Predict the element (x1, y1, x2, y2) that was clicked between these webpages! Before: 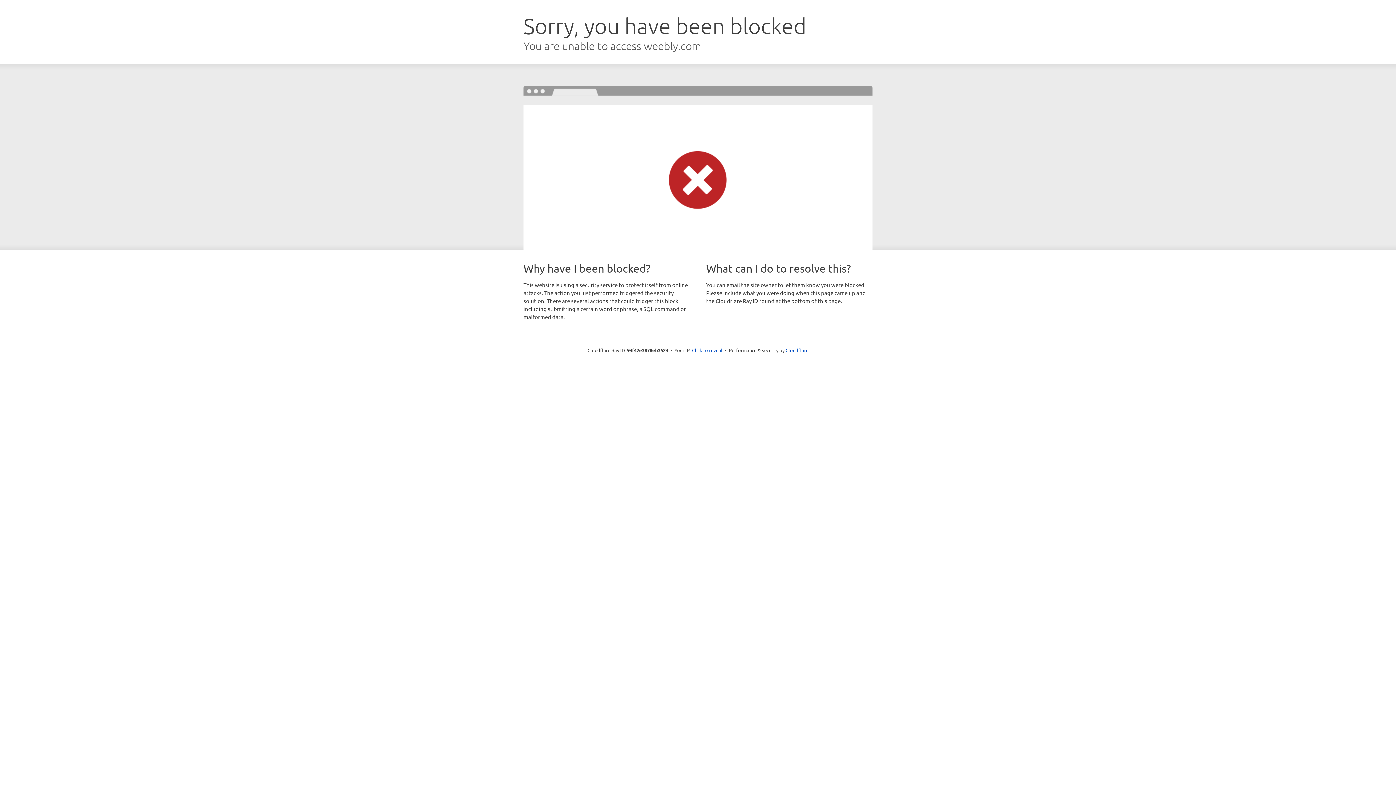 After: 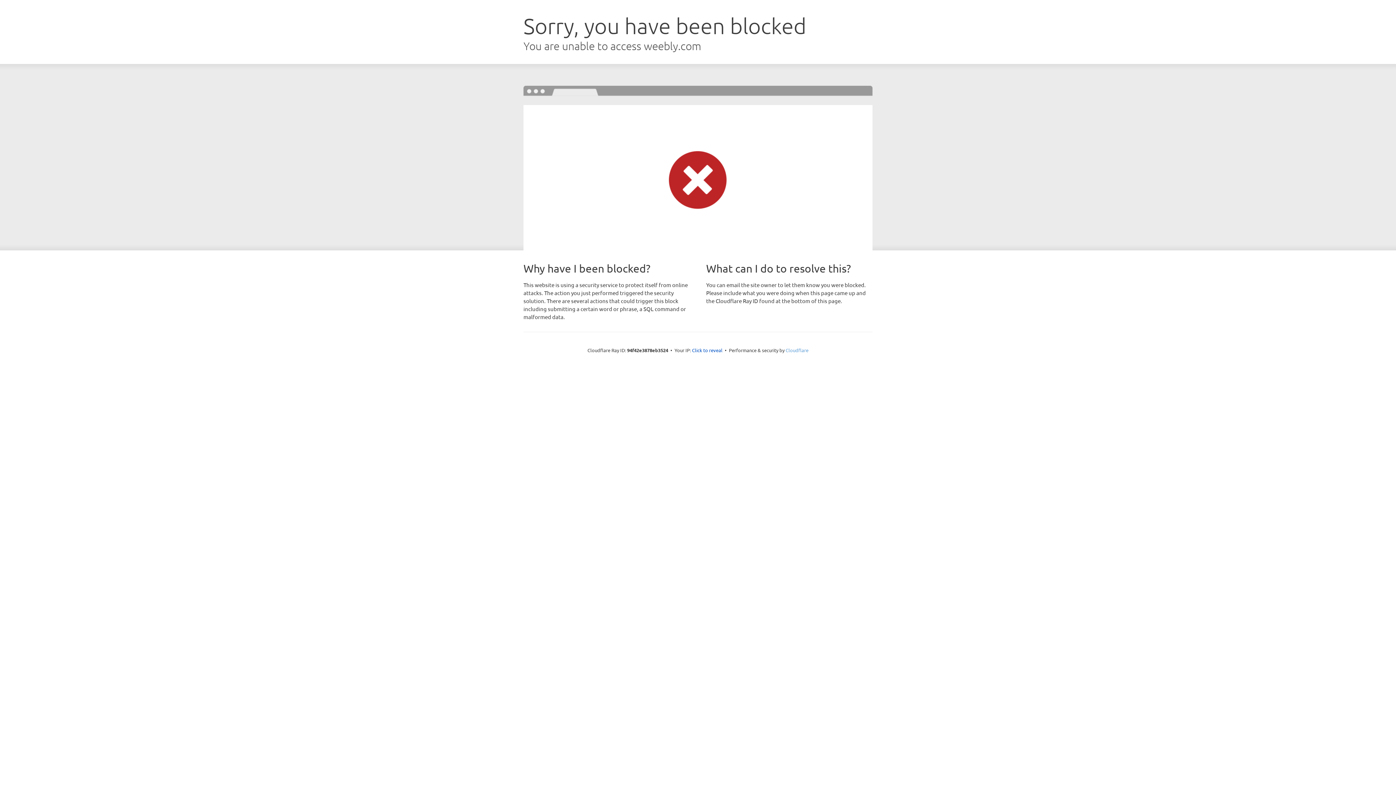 Action: label: Cloudflare bbox: (785, 347, 808, 353)